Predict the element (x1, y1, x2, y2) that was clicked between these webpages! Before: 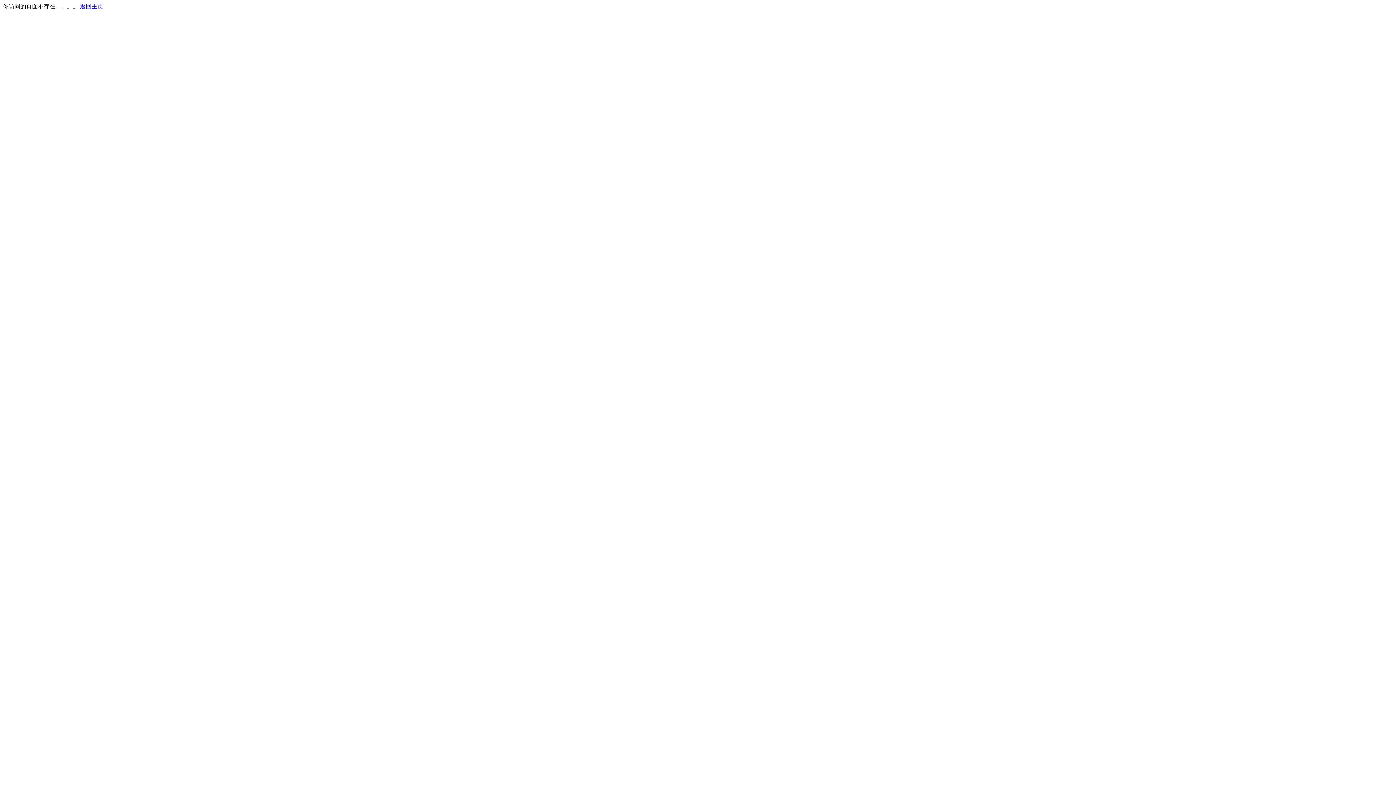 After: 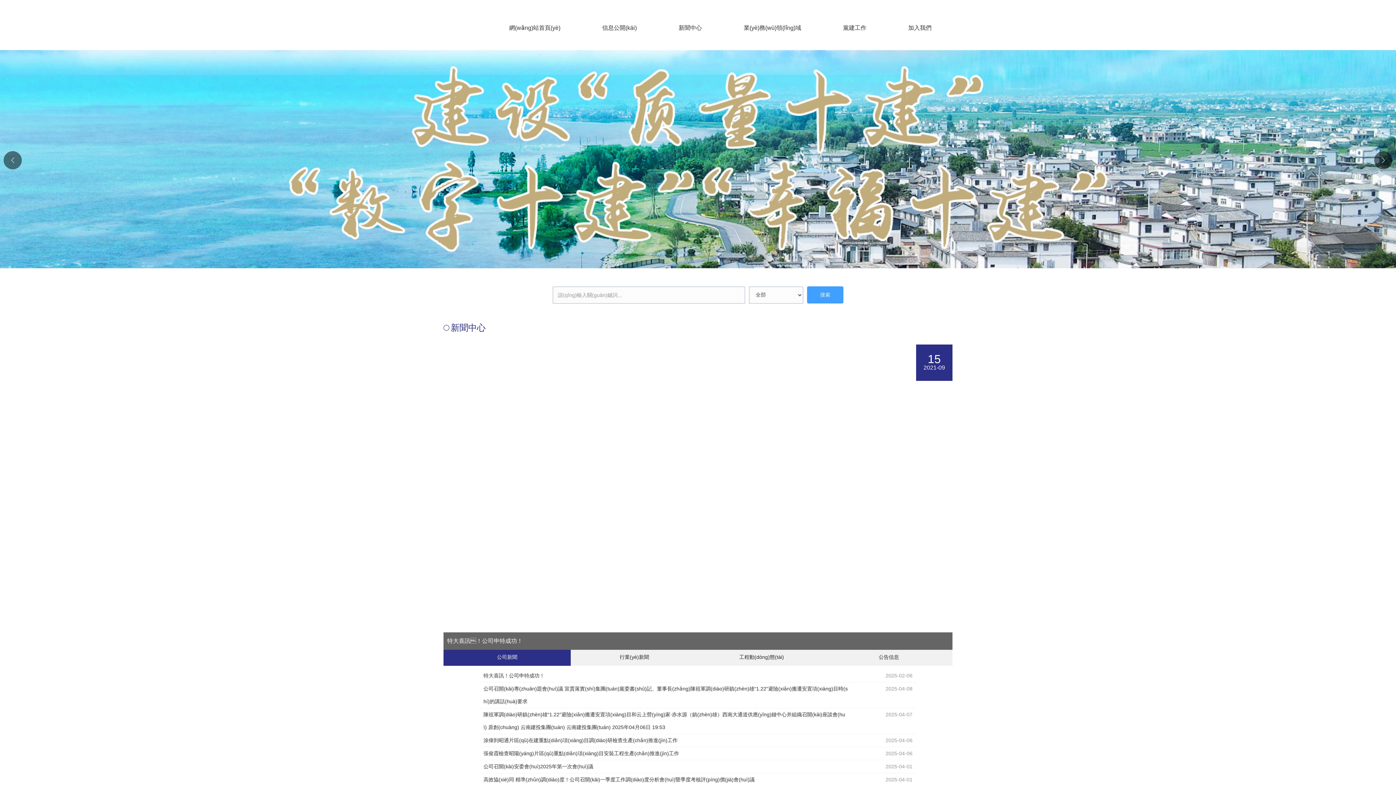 Action: label: 返回主页 bbox: (80, 3, 103, 9)